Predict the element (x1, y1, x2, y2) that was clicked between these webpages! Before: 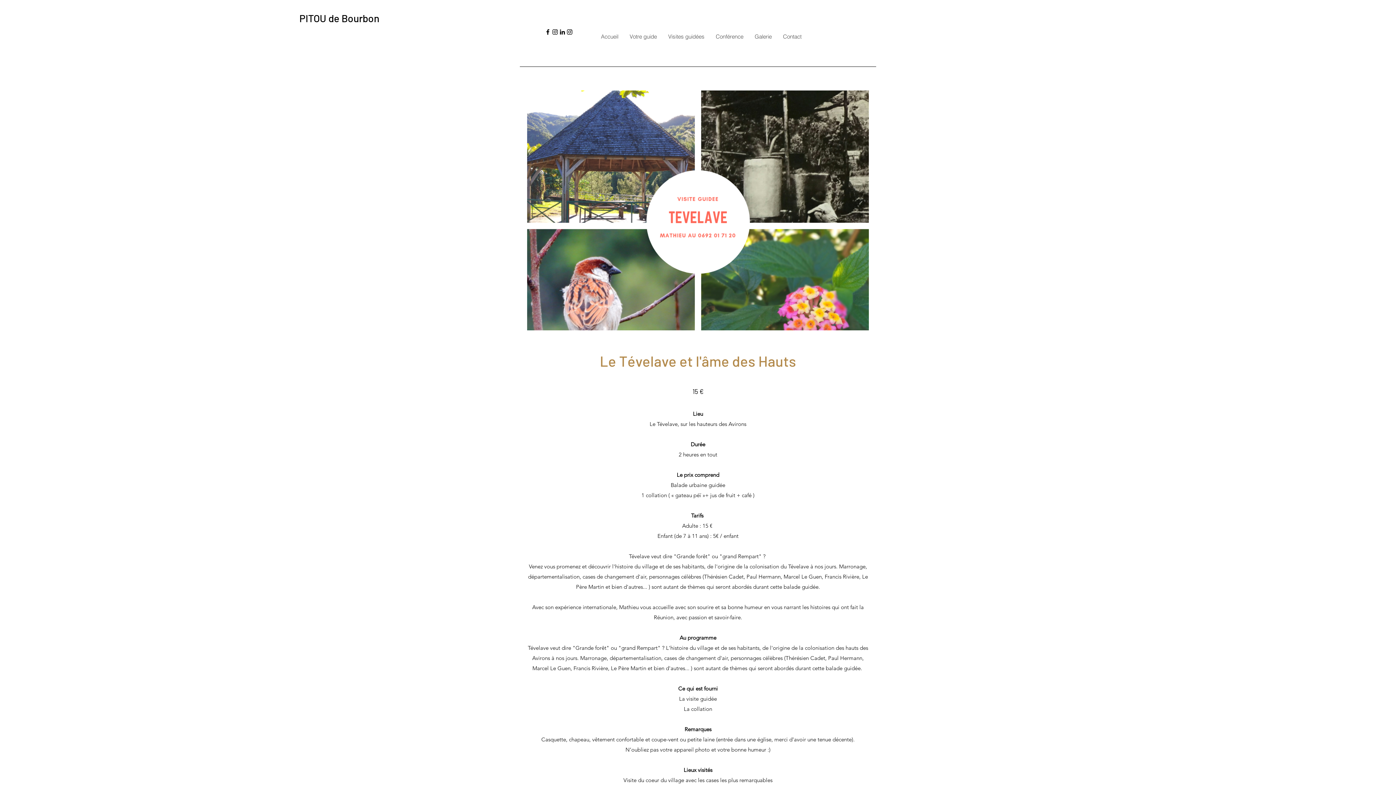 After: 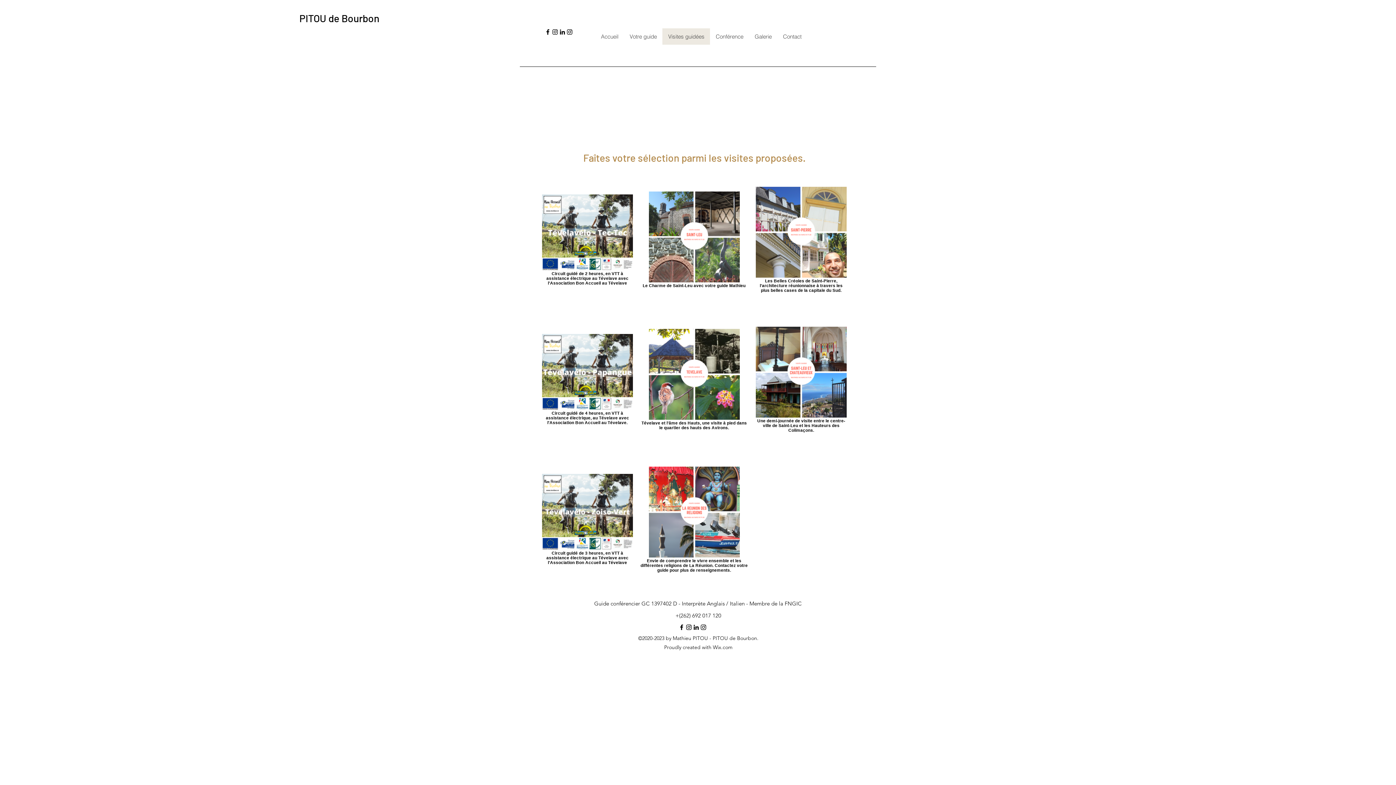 Action: label: Visites guidées bbox: (662, 28, 710, 44)